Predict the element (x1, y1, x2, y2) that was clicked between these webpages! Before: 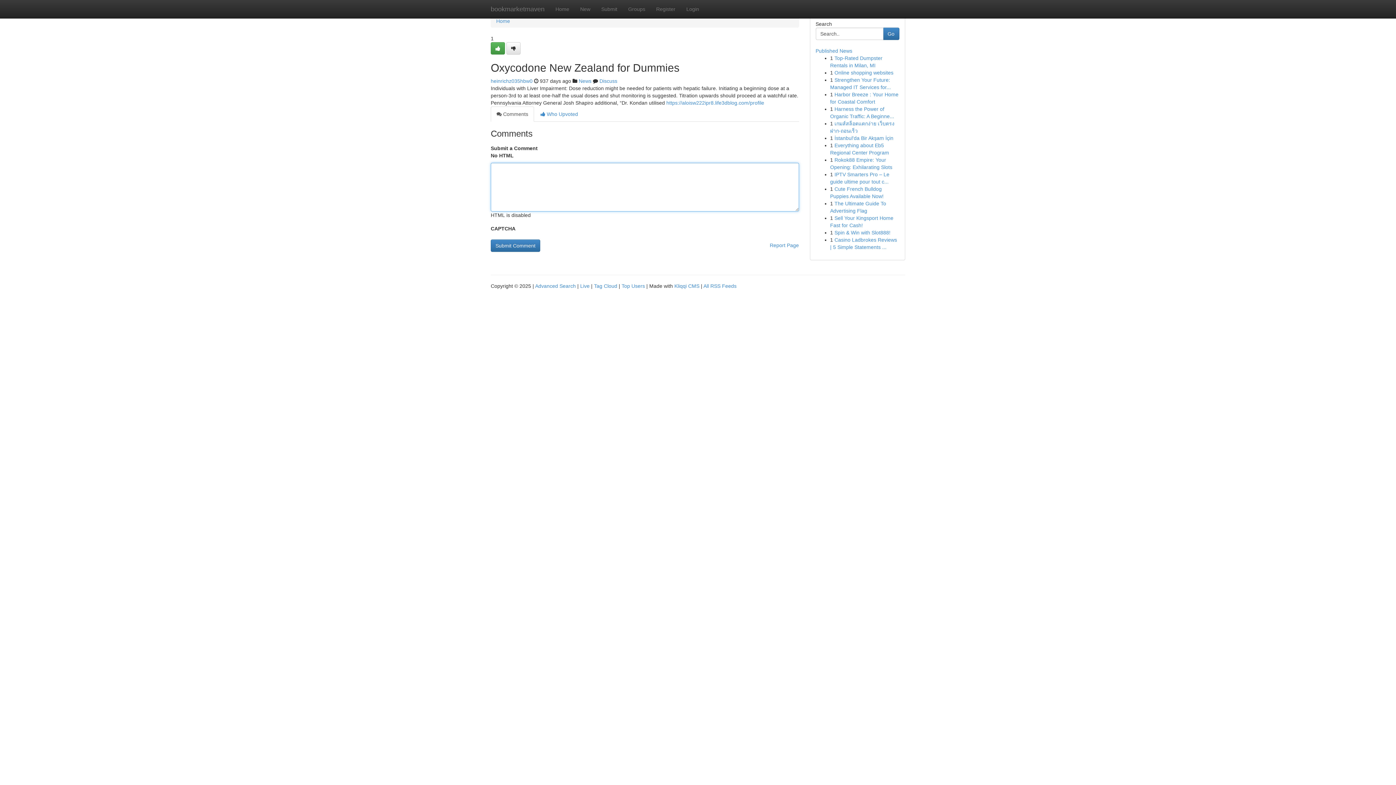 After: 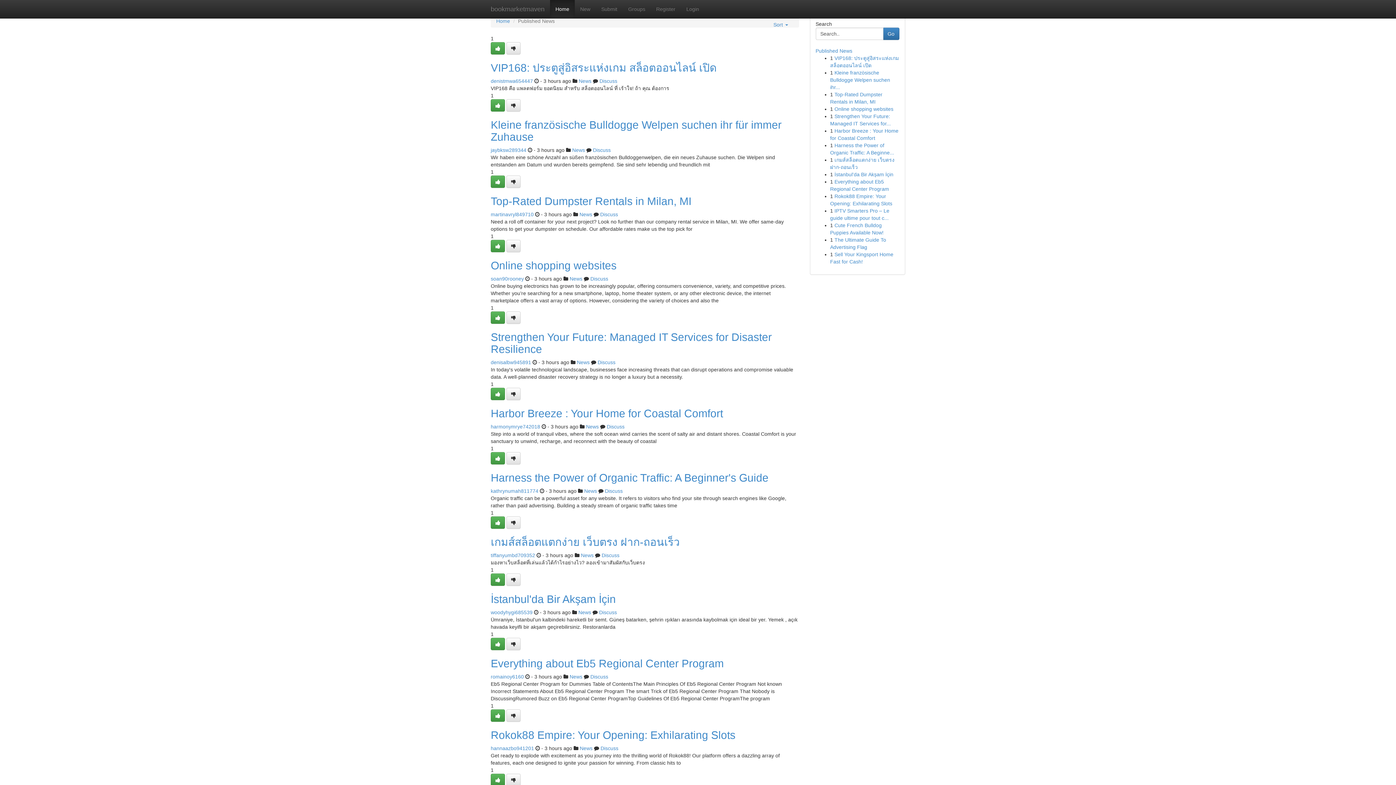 Action: label: Home bbox: (496, 18, 510, 24)